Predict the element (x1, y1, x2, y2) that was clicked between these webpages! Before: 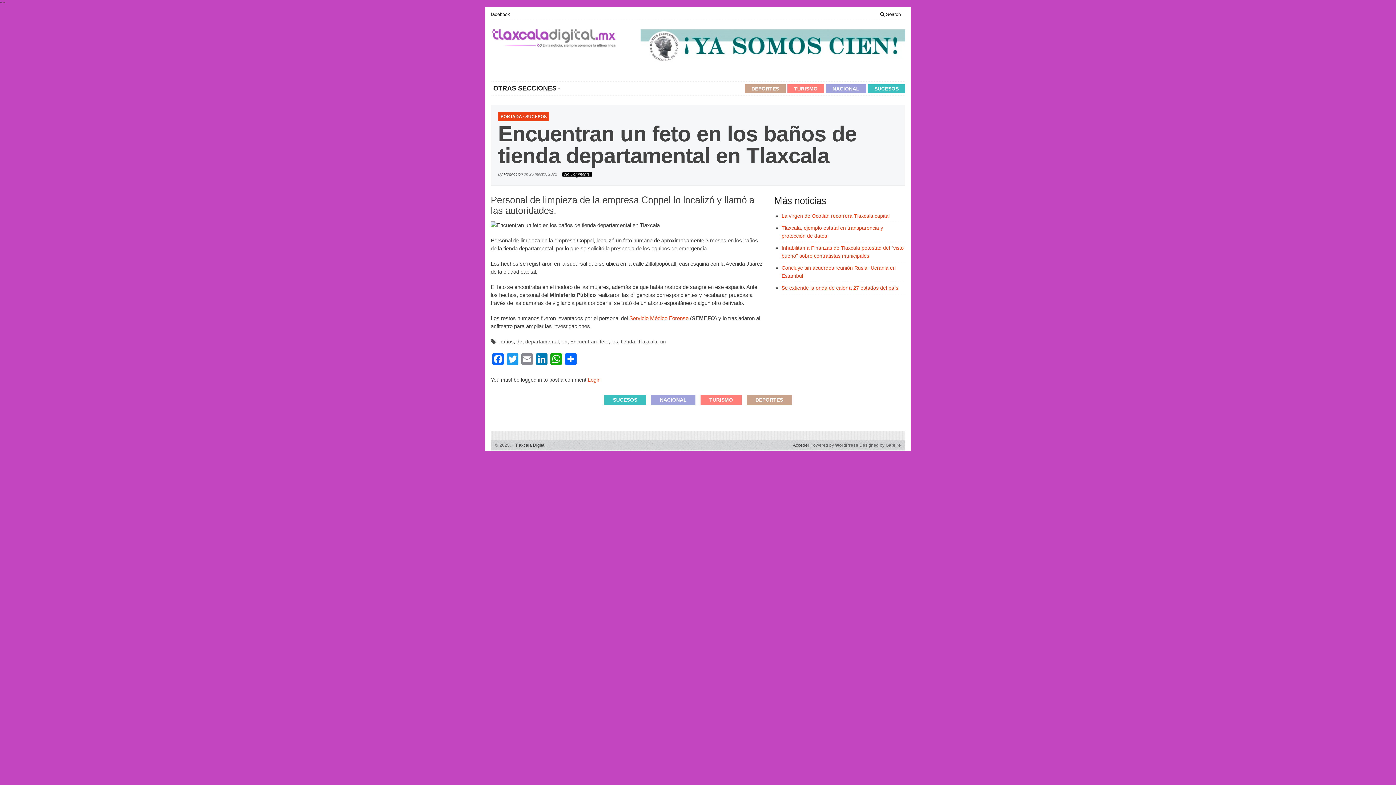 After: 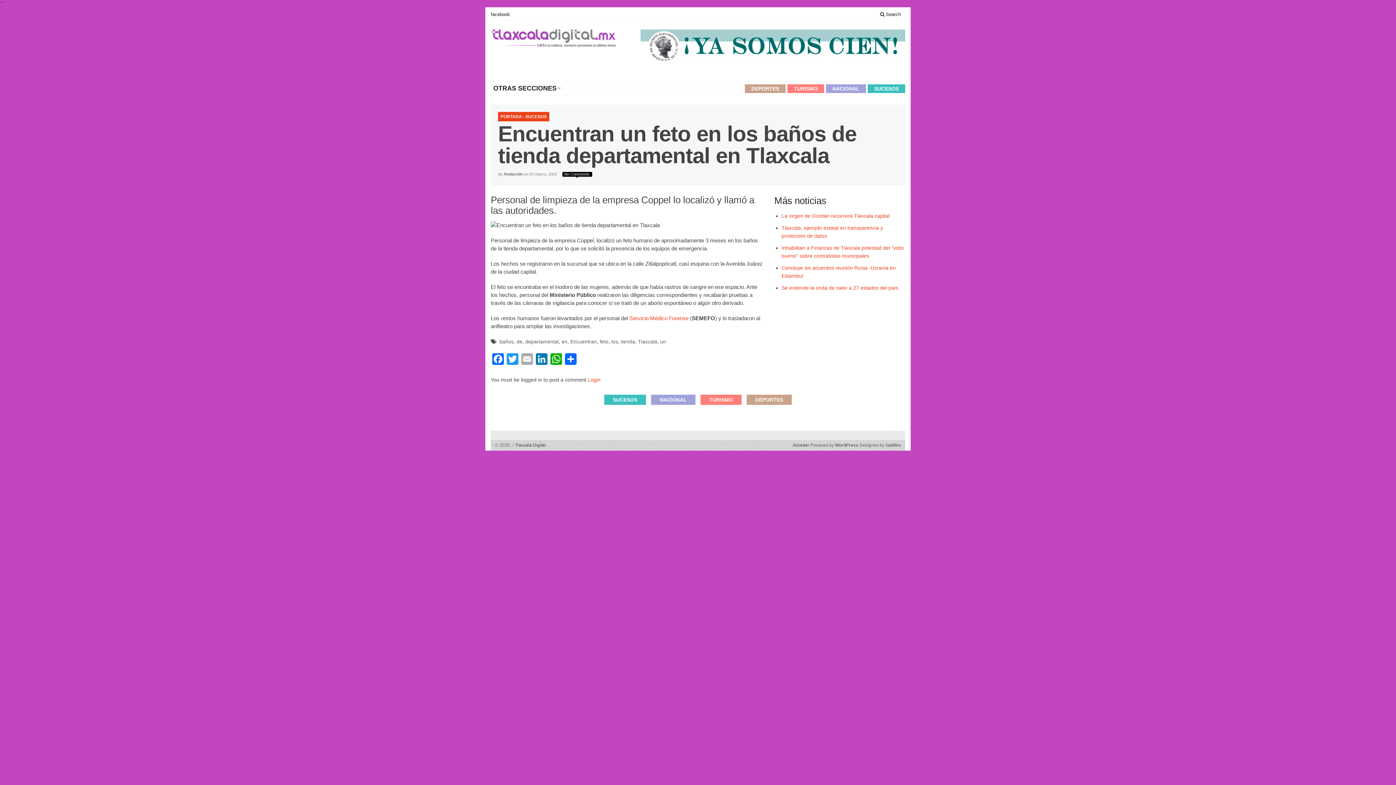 Action: bbox: (520, 353, 534, 366) label: Email